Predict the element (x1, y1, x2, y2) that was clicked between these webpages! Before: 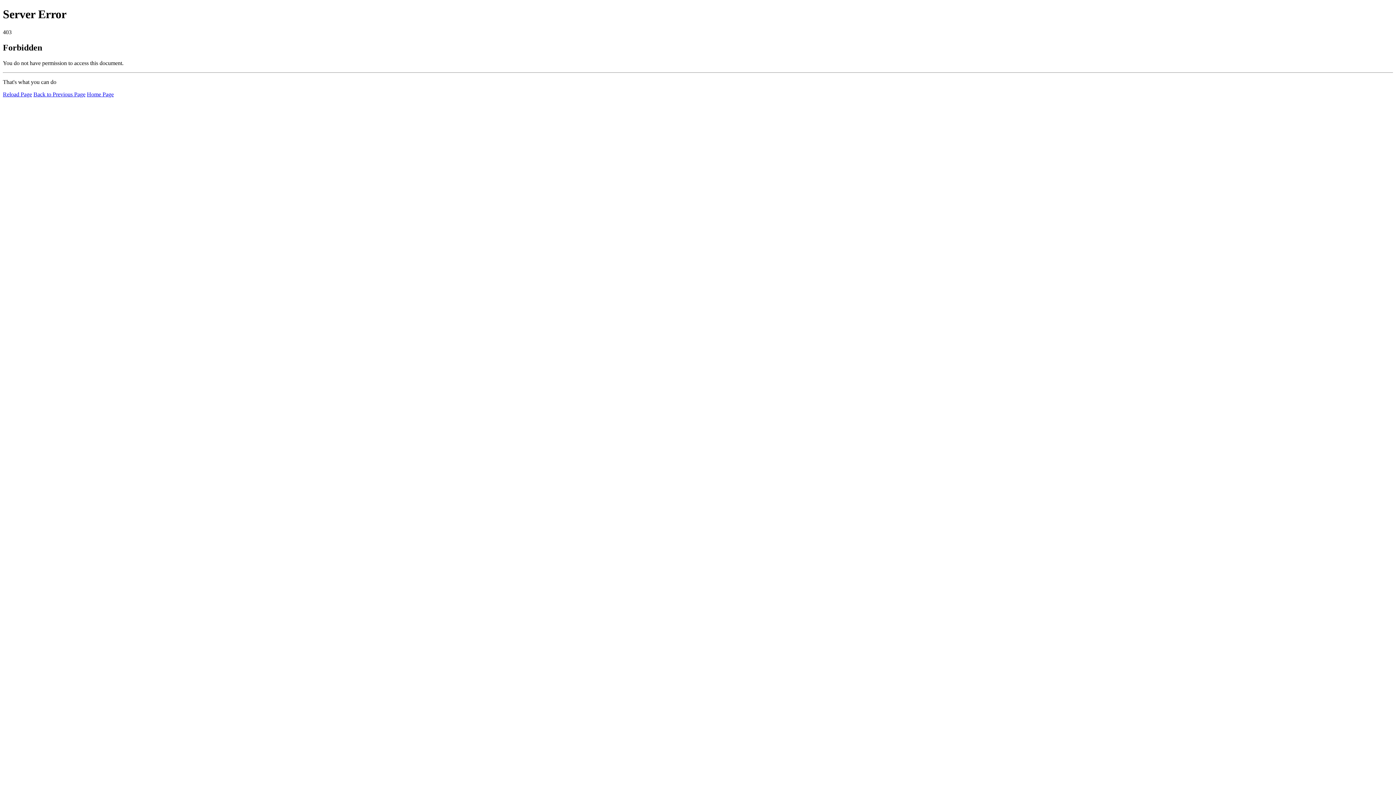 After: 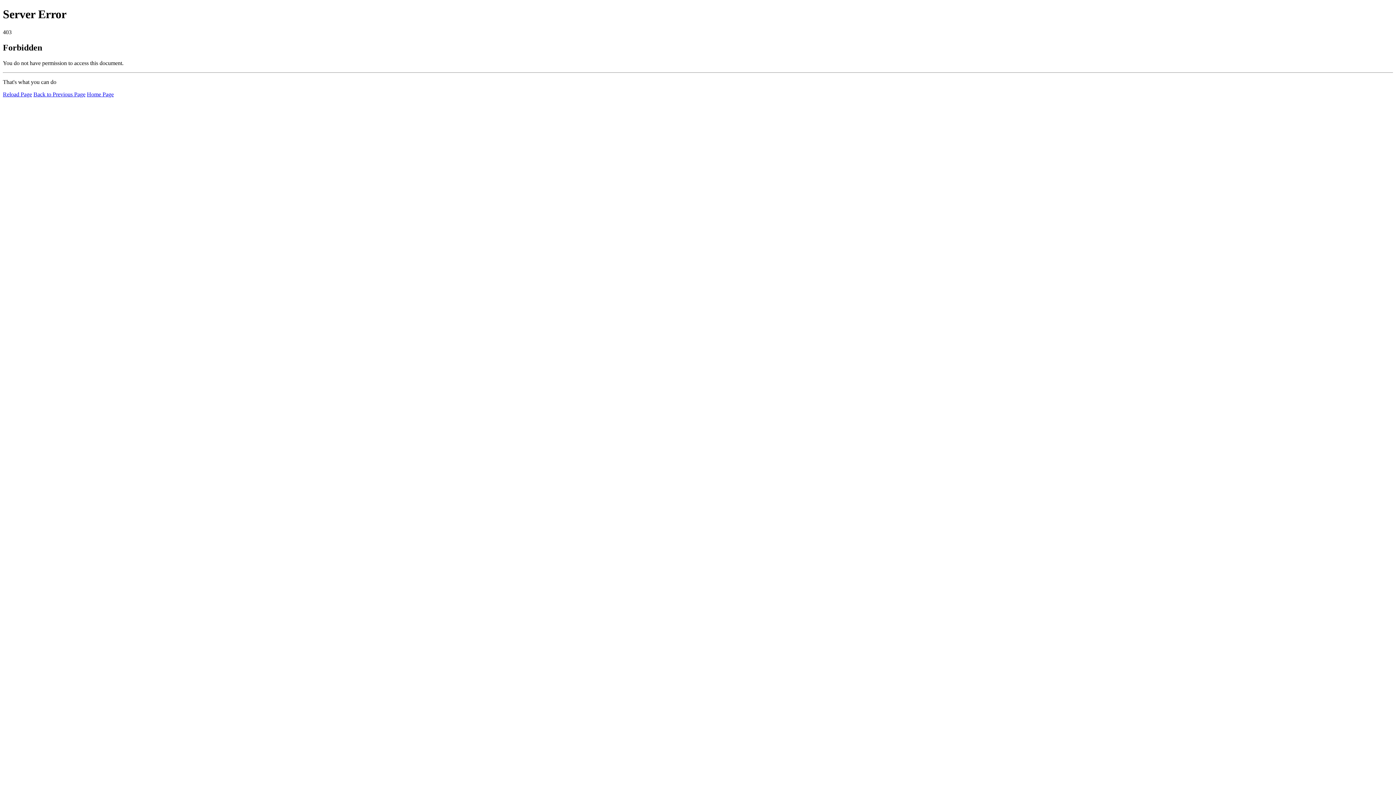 Action: label: Reload Page bbox: (2, 91, 32, 97)